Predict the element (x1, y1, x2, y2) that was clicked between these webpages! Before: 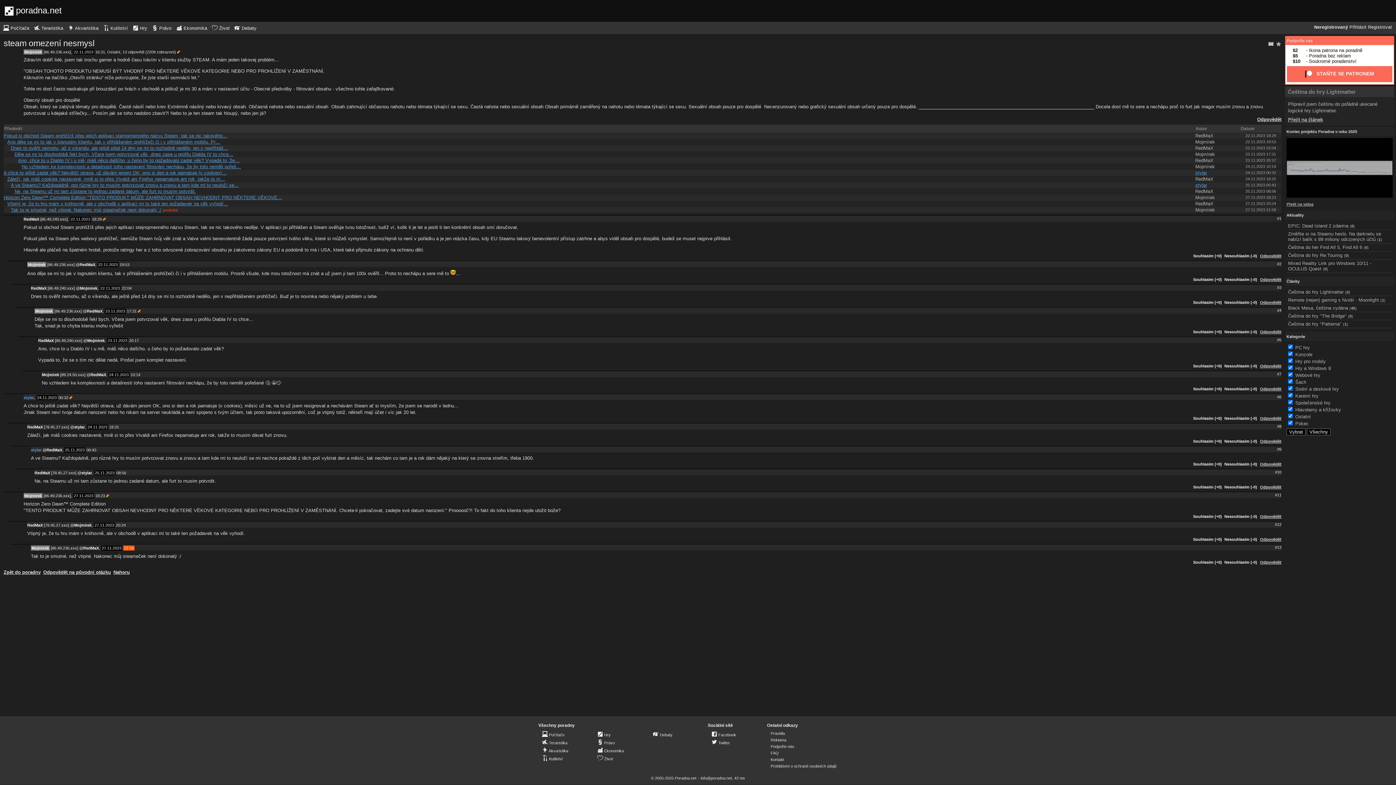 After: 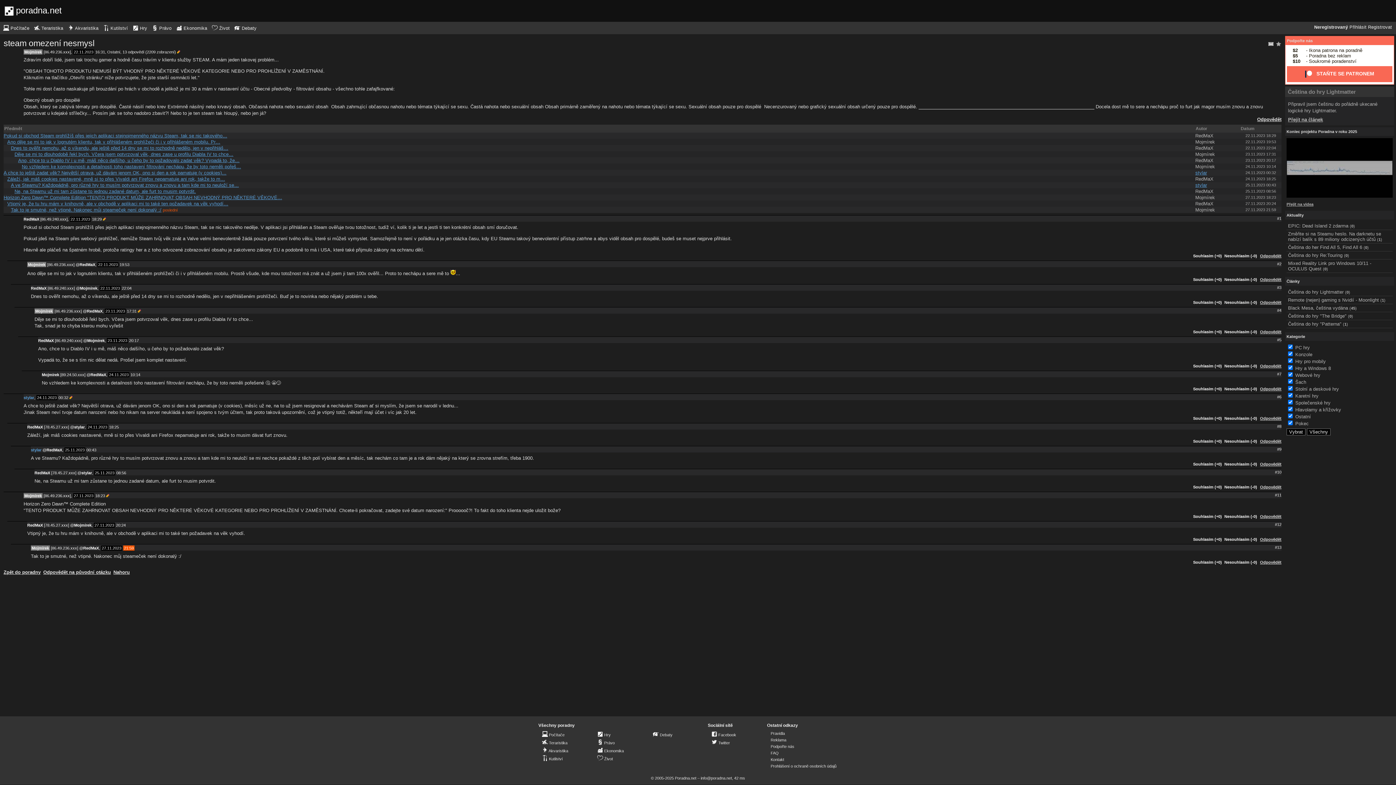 Action: bbox: (1224, 329, 1258, 334) label: Nesouhlasím (-0)